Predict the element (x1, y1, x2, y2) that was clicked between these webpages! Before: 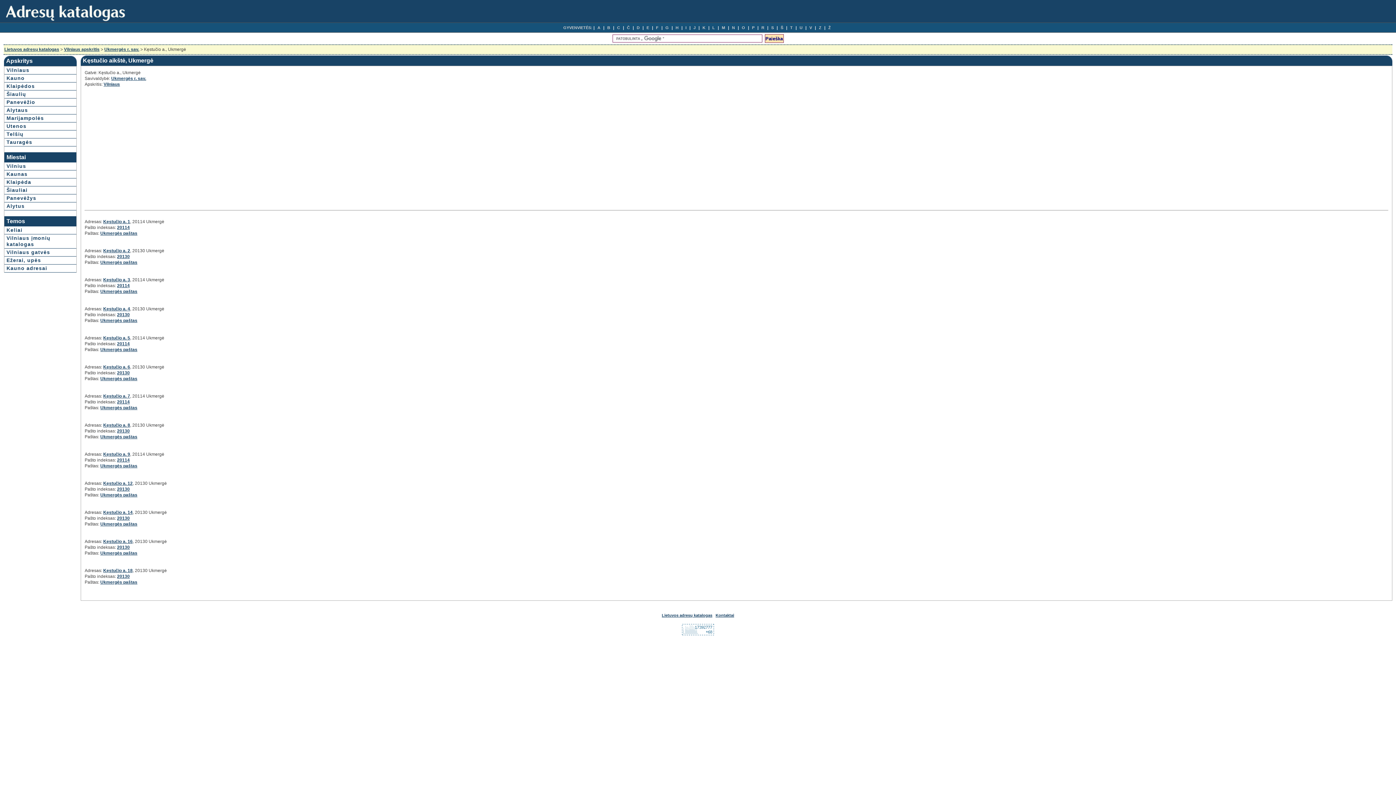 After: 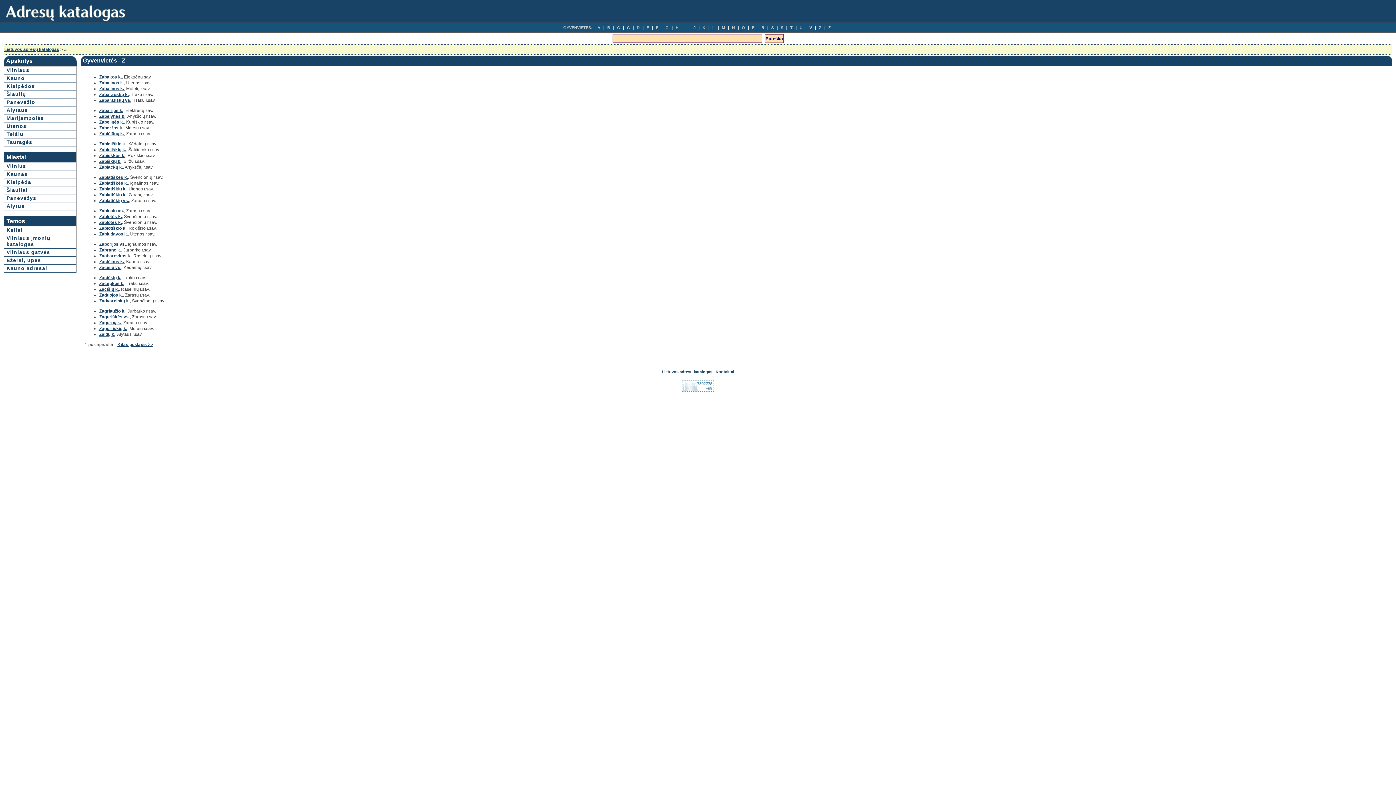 Action: label: Z bbox: (817, 23, 823, 31)